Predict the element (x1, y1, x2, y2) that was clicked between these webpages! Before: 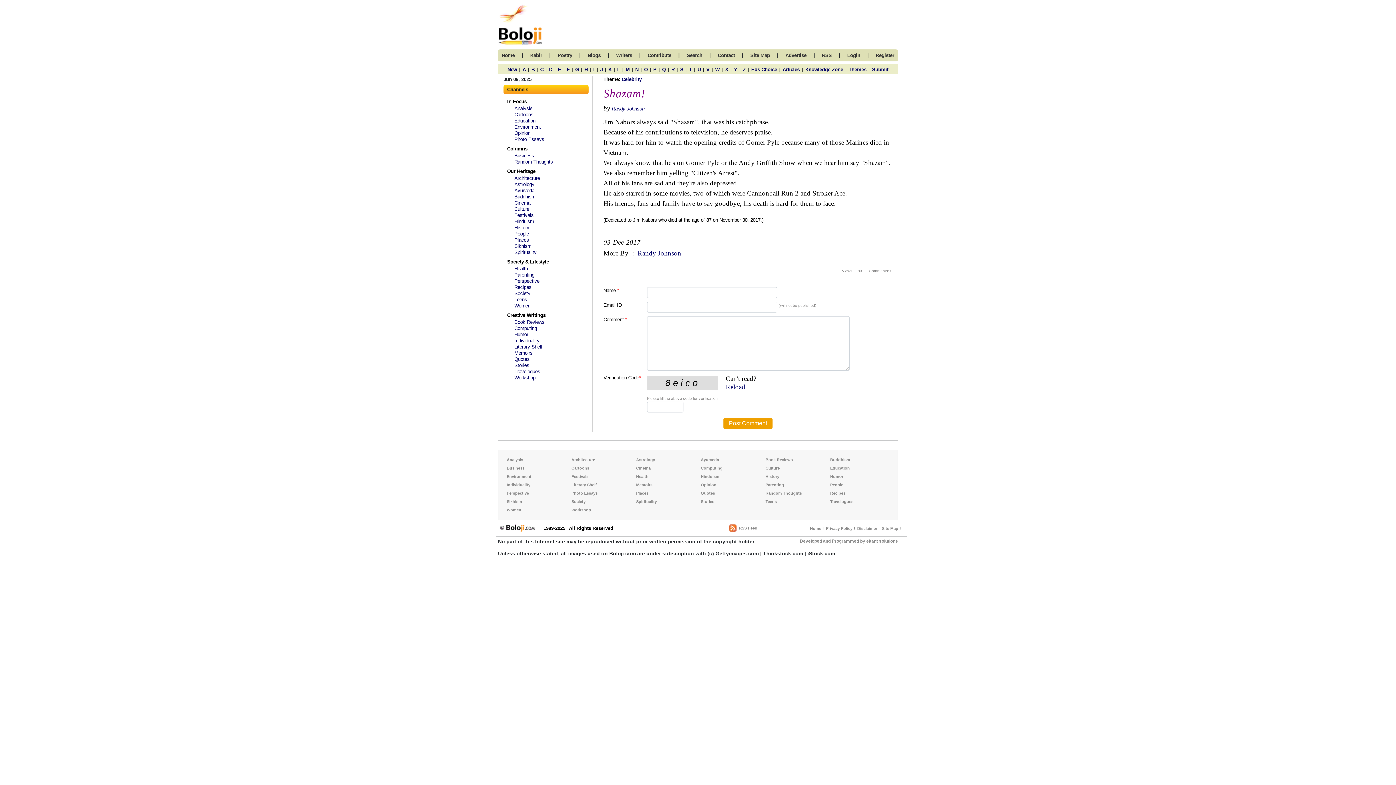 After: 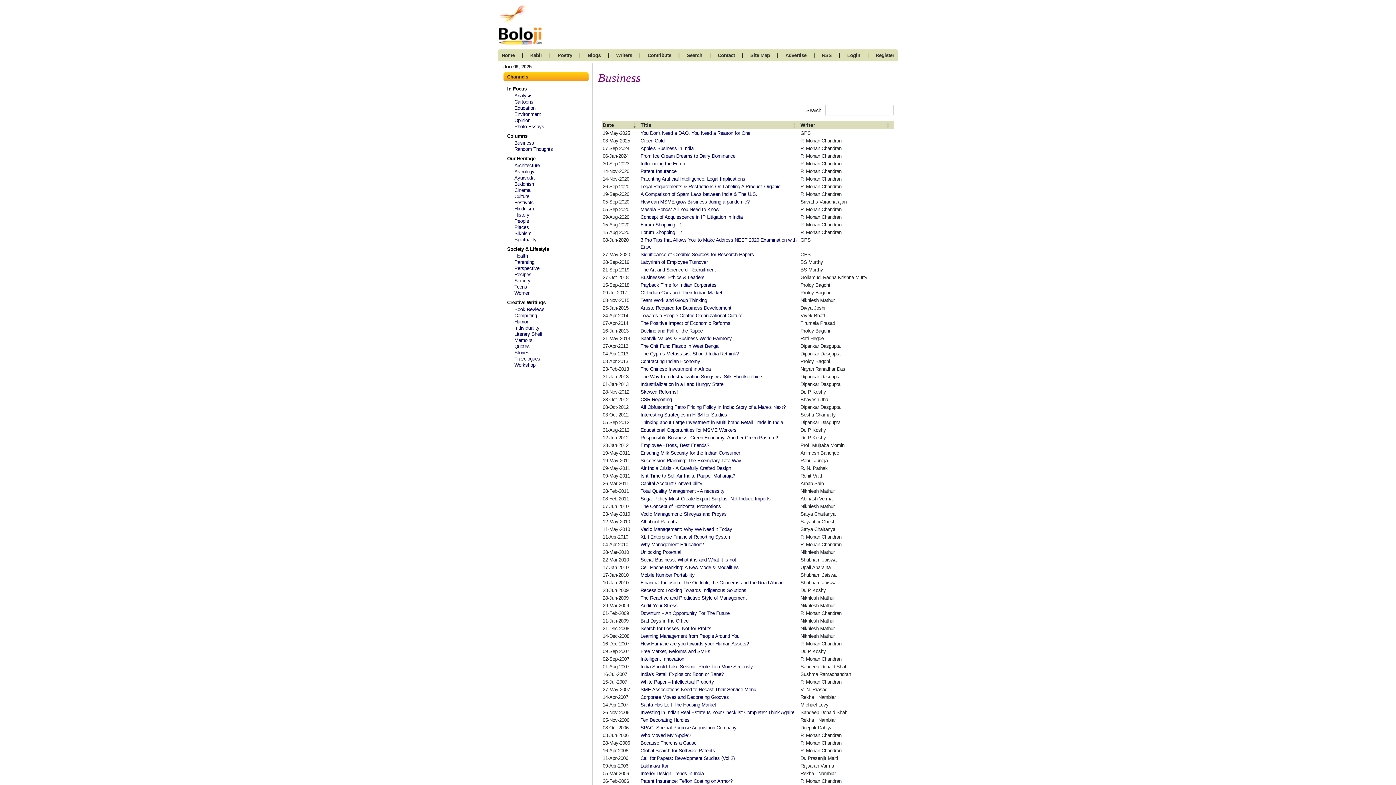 Action: bbox: (514, 153, 534, 158) label: Business